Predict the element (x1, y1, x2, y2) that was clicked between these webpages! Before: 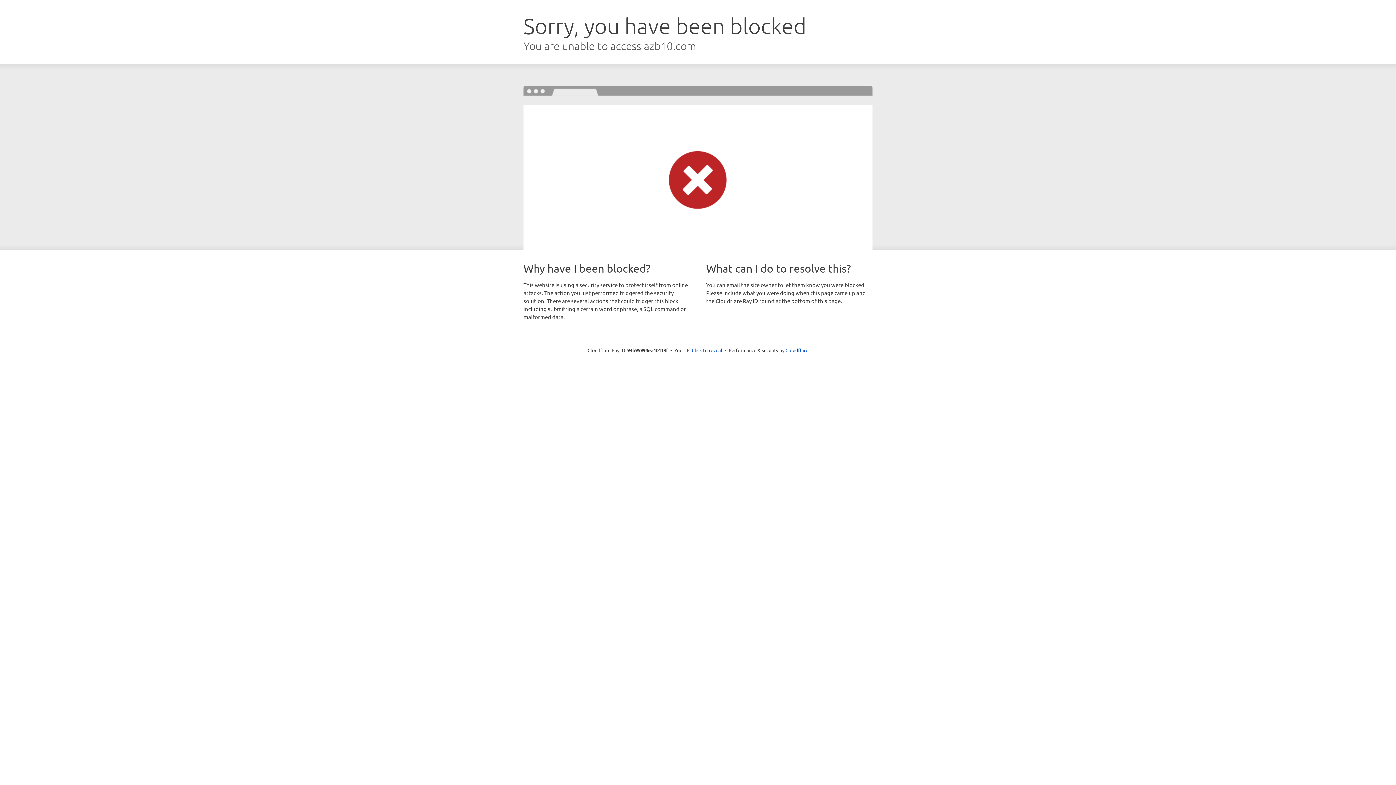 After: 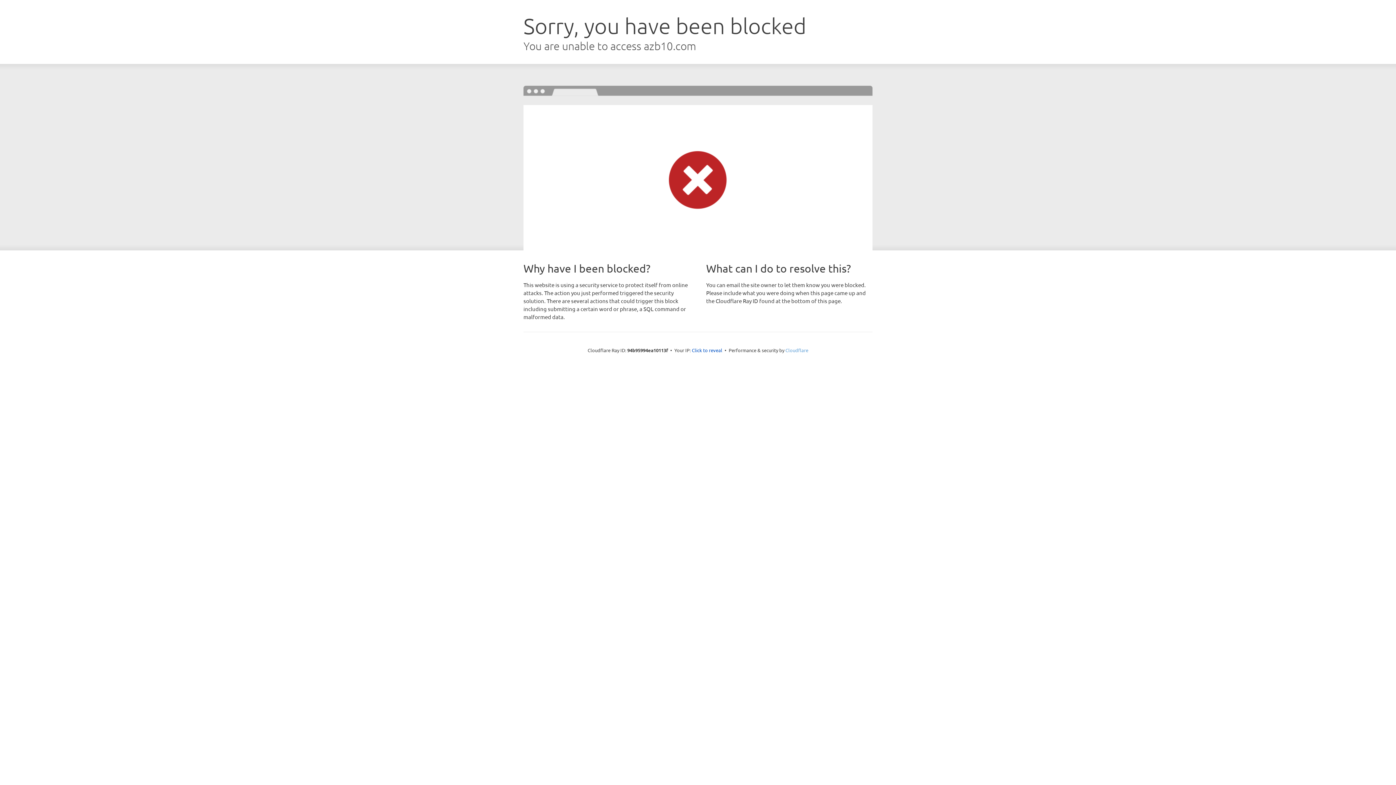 Action: label: Cloudflare bbox: (785, 347, 808, 353)